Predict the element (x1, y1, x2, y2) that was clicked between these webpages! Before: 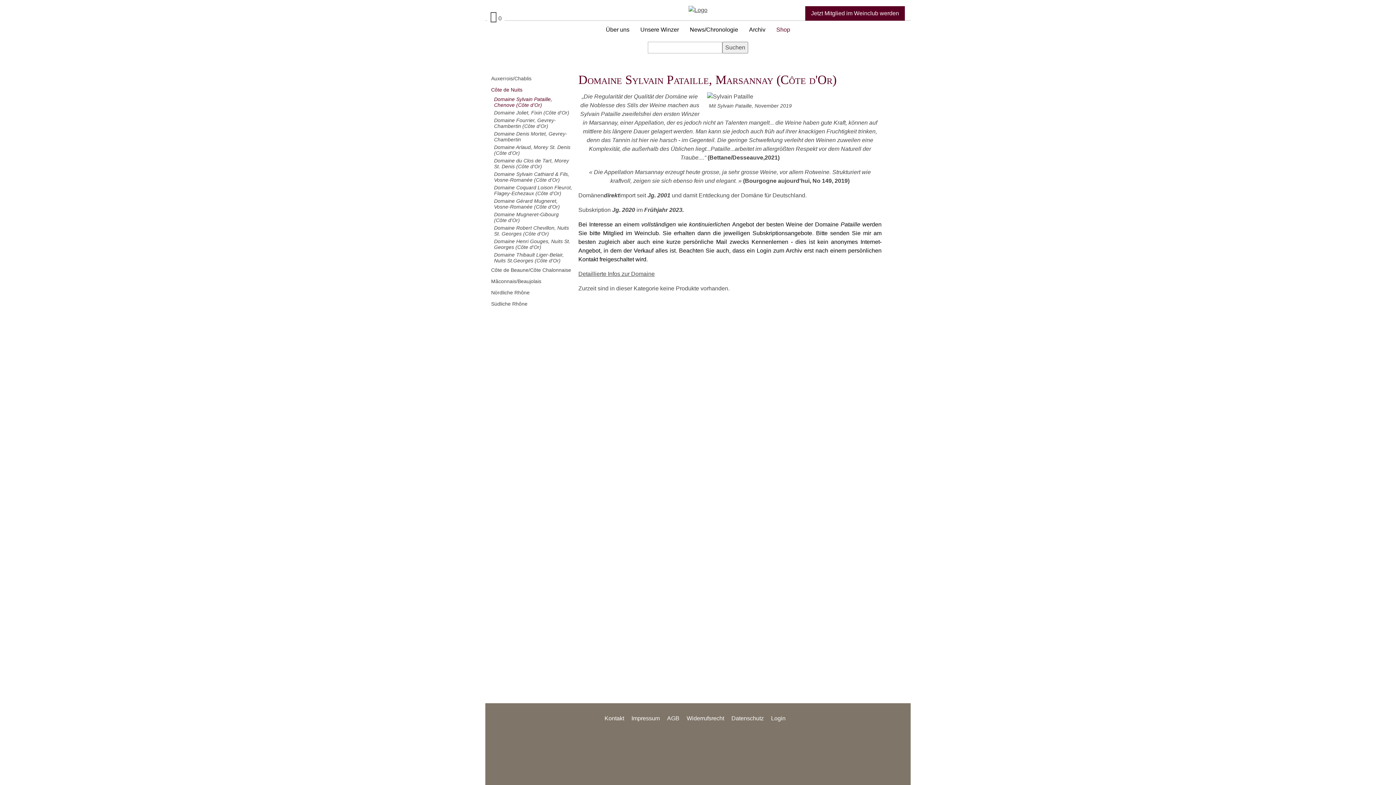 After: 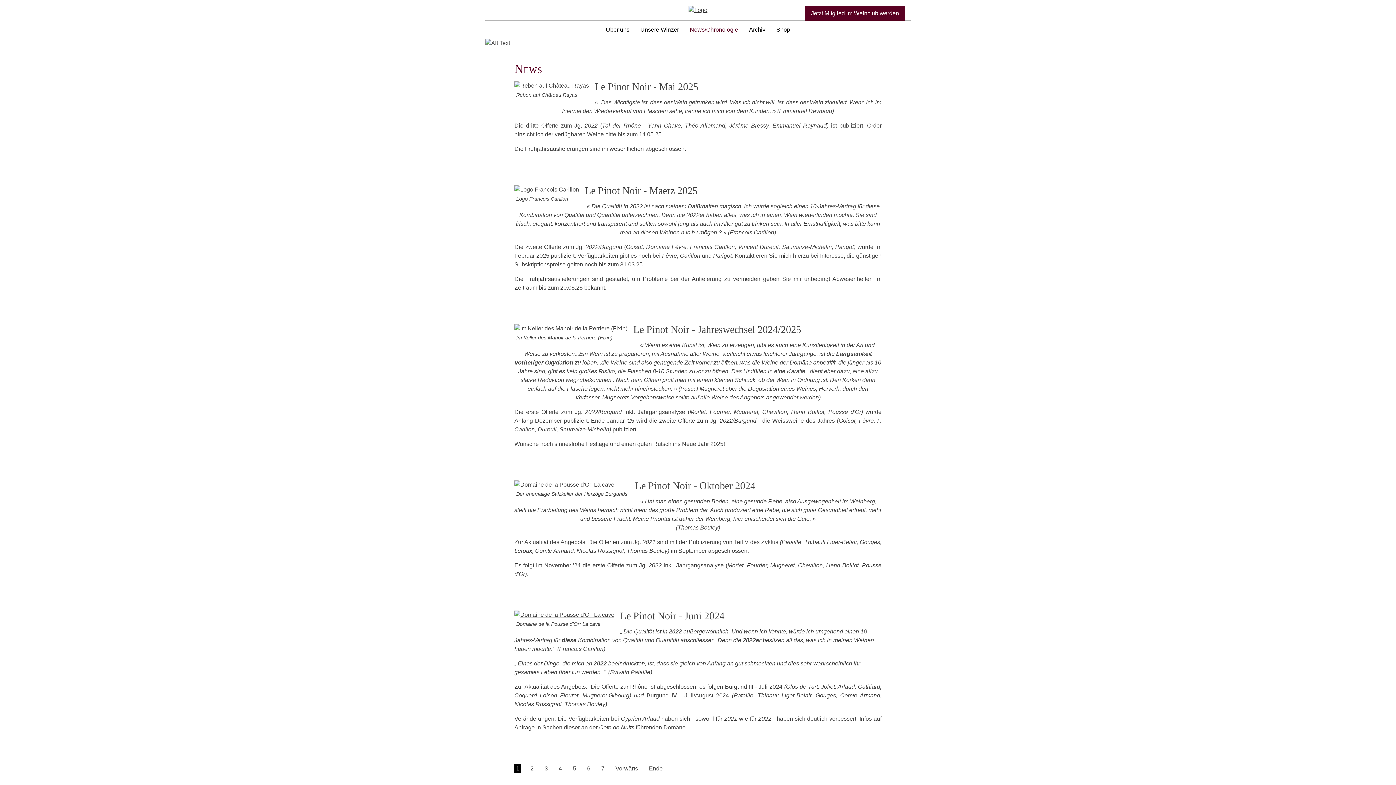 Action: label: News/Chronologie bbox: (688, 23, 740, 36)